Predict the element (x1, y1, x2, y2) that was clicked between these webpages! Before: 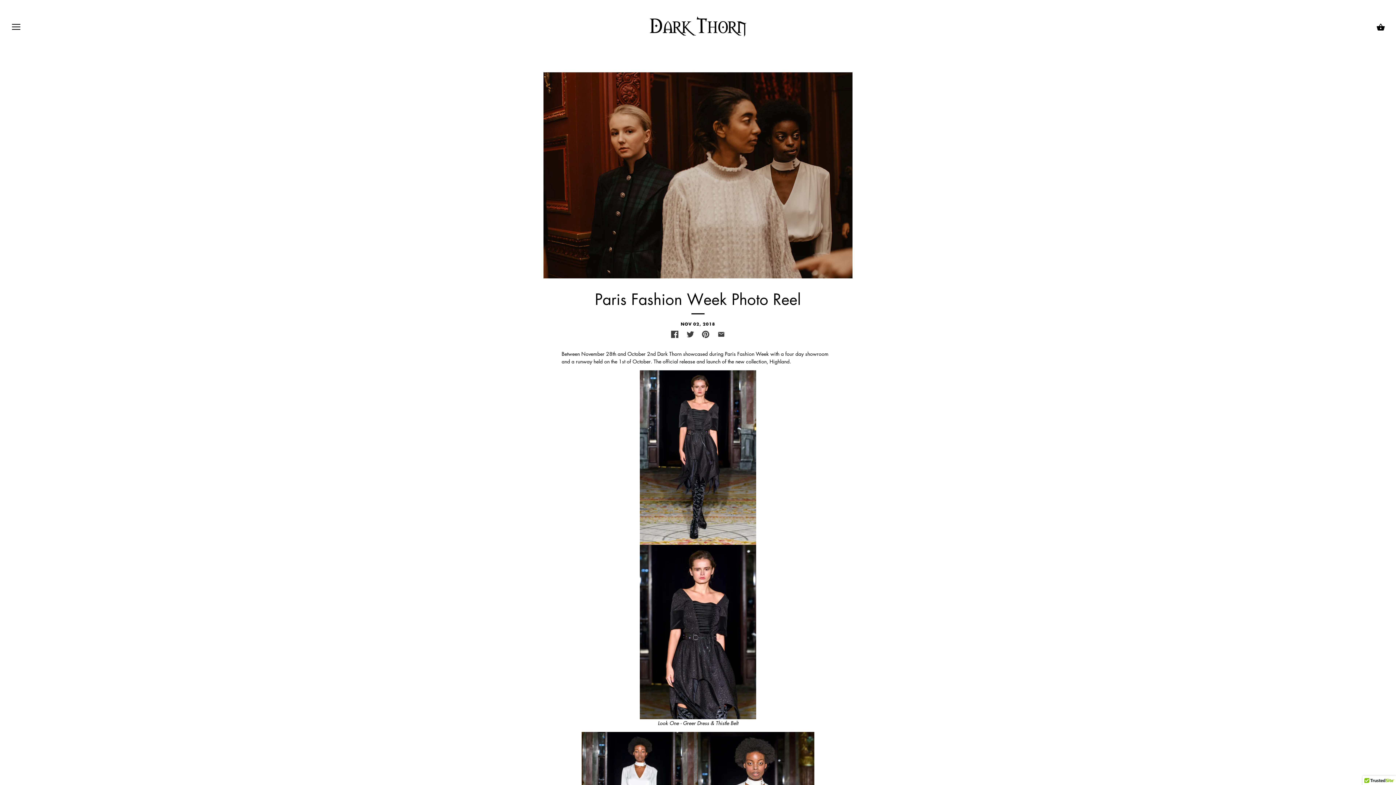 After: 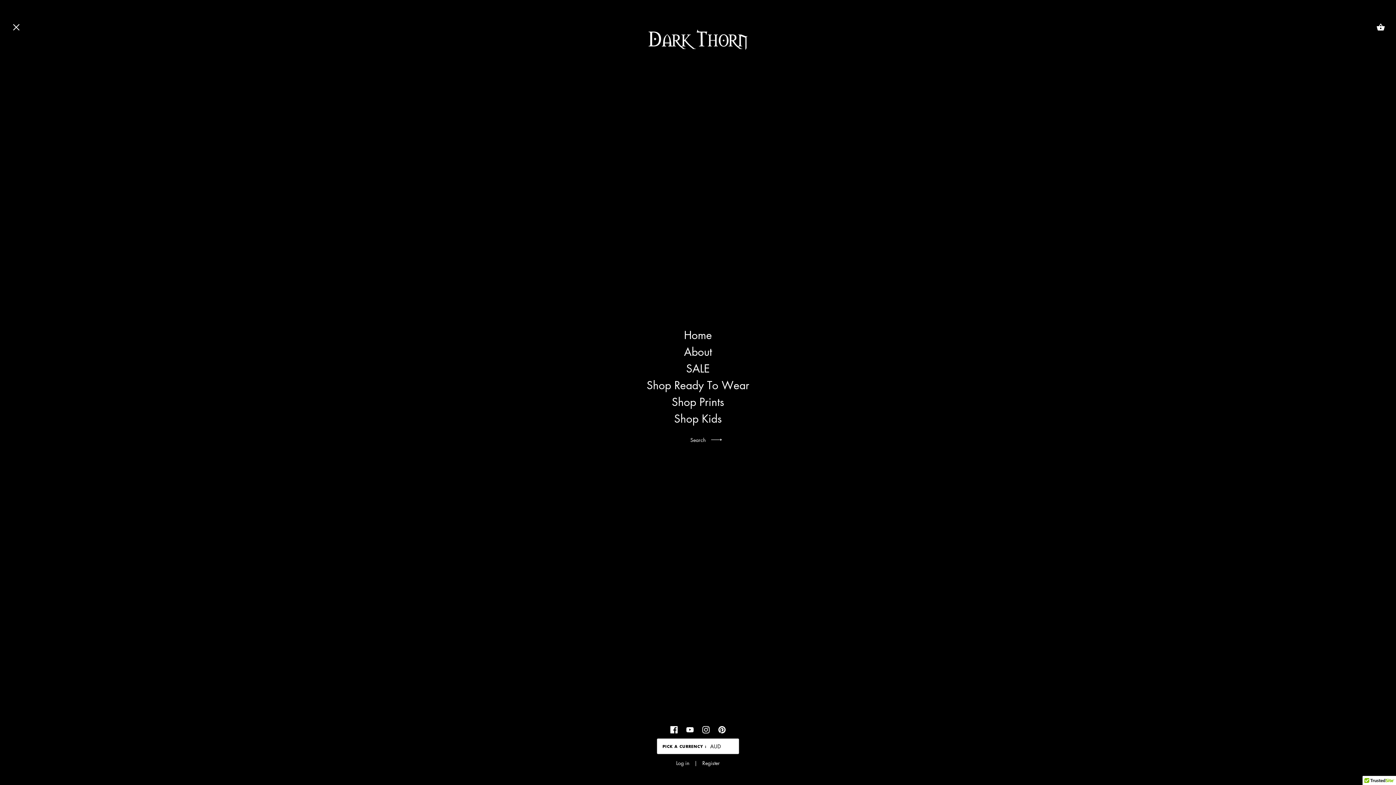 Action: bbox: (10, 21, 21, 34)